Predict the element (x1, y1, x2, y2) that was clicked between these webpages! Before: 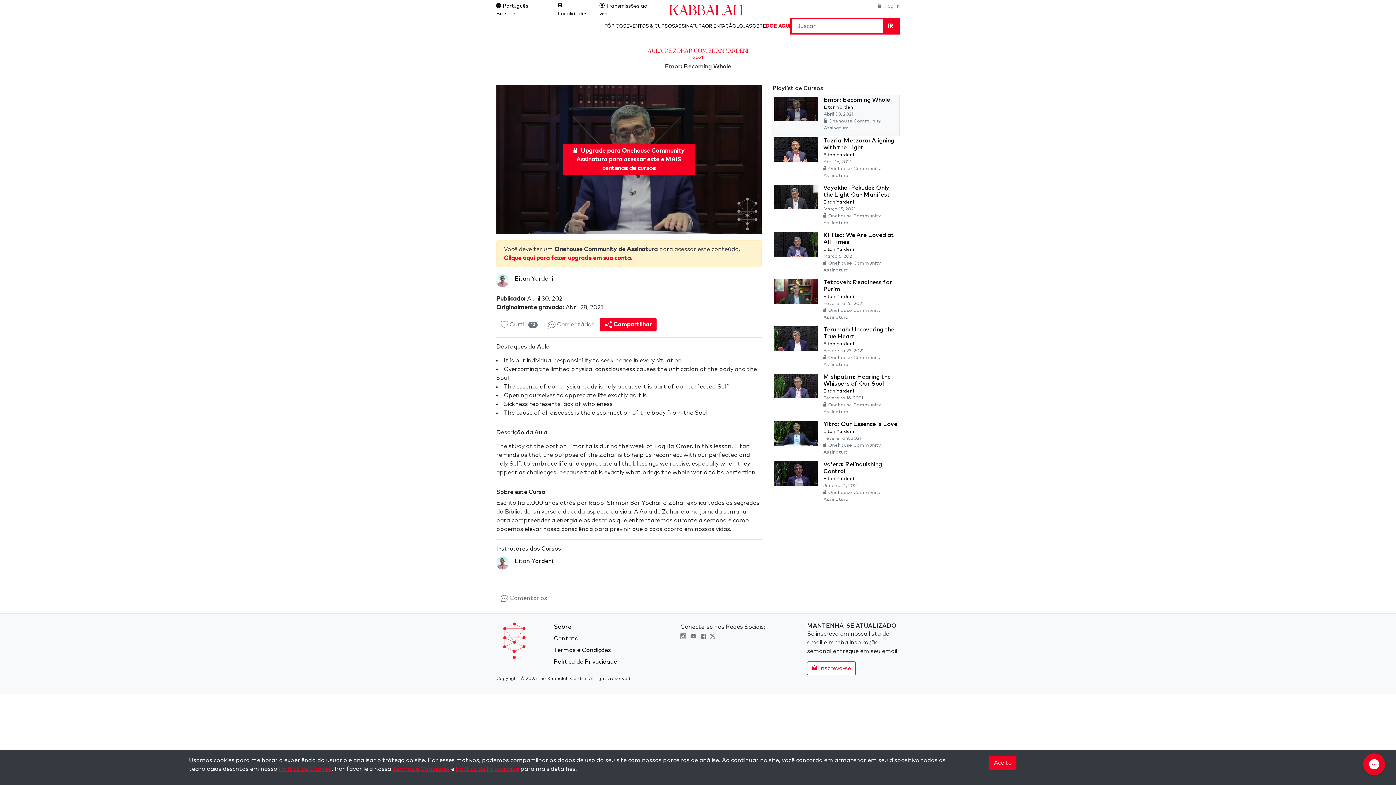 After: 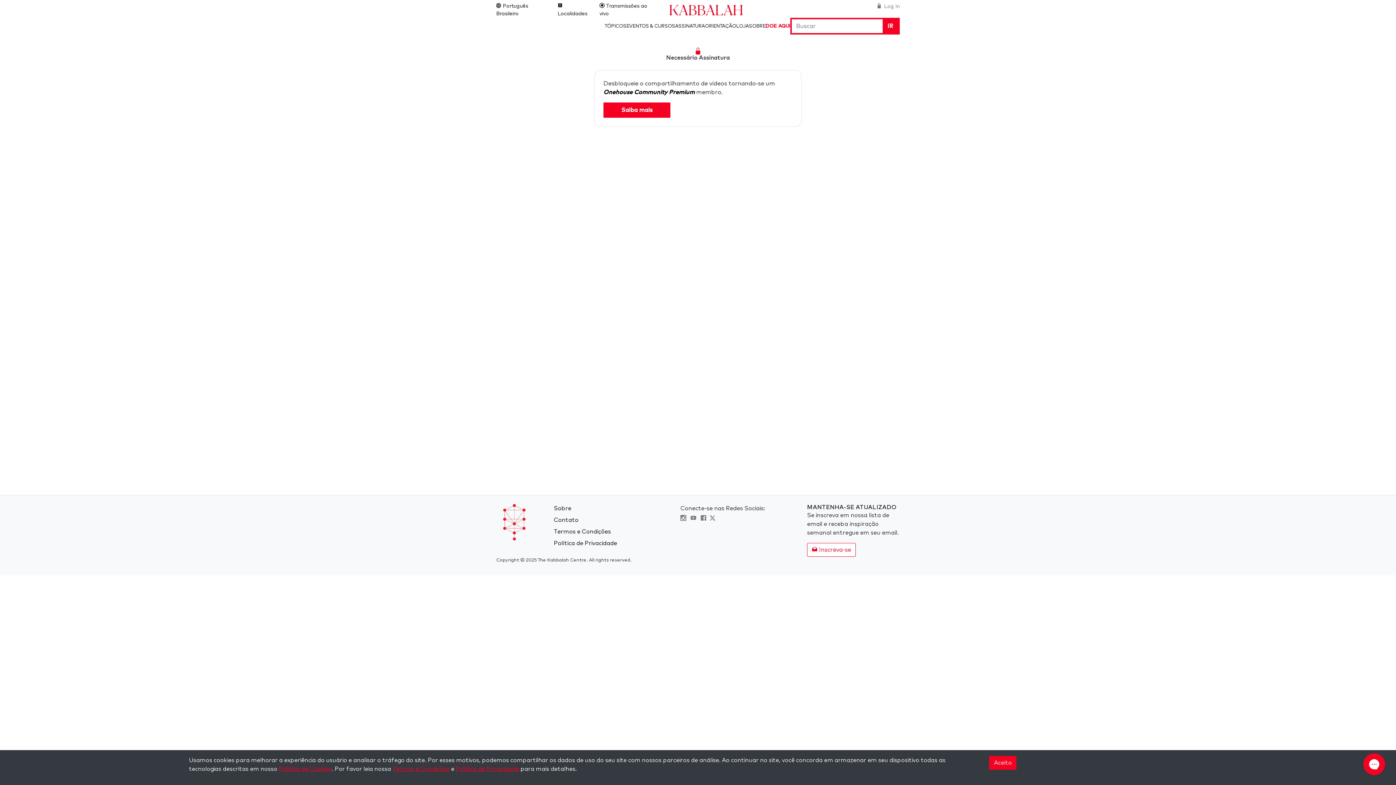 Action: label:  Compartilhar bbox: (600, 317, 656, 331)